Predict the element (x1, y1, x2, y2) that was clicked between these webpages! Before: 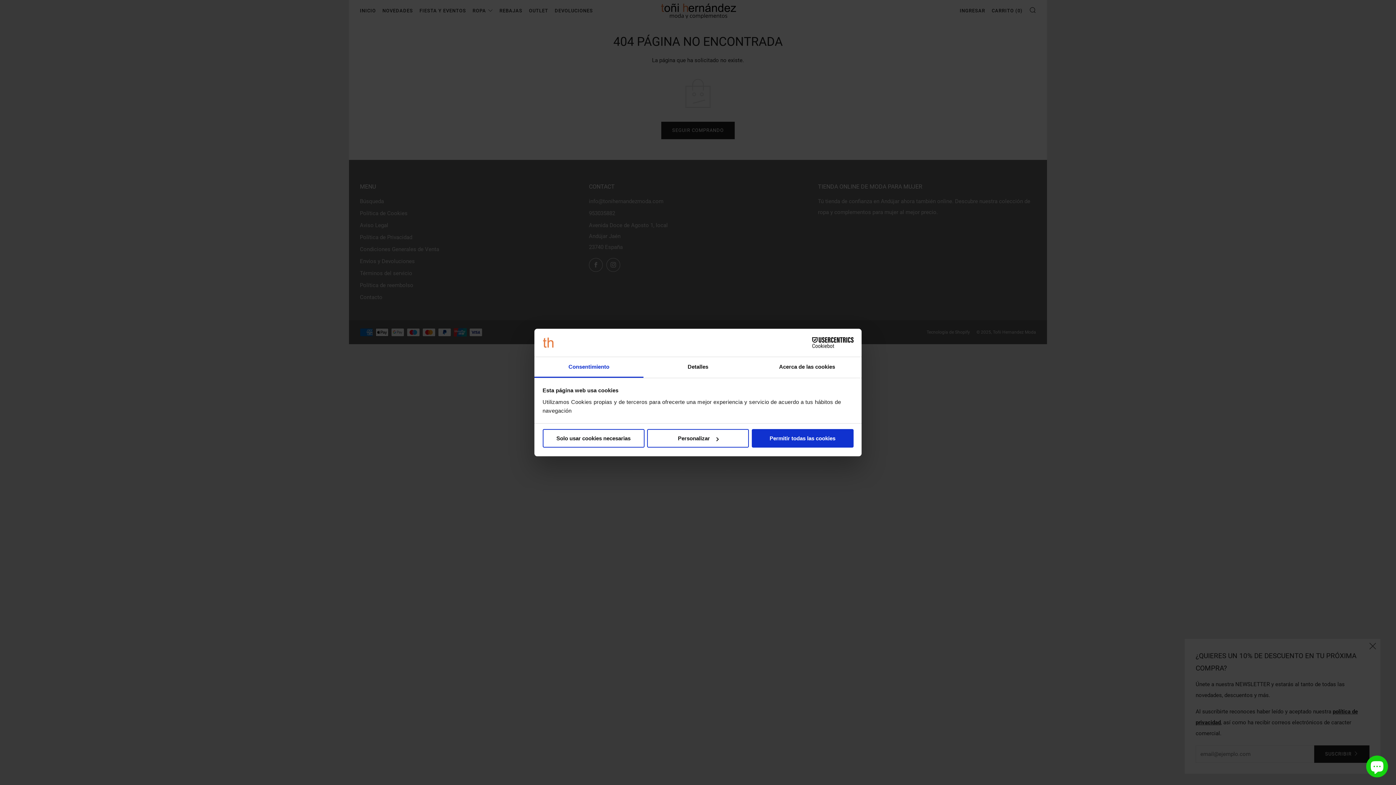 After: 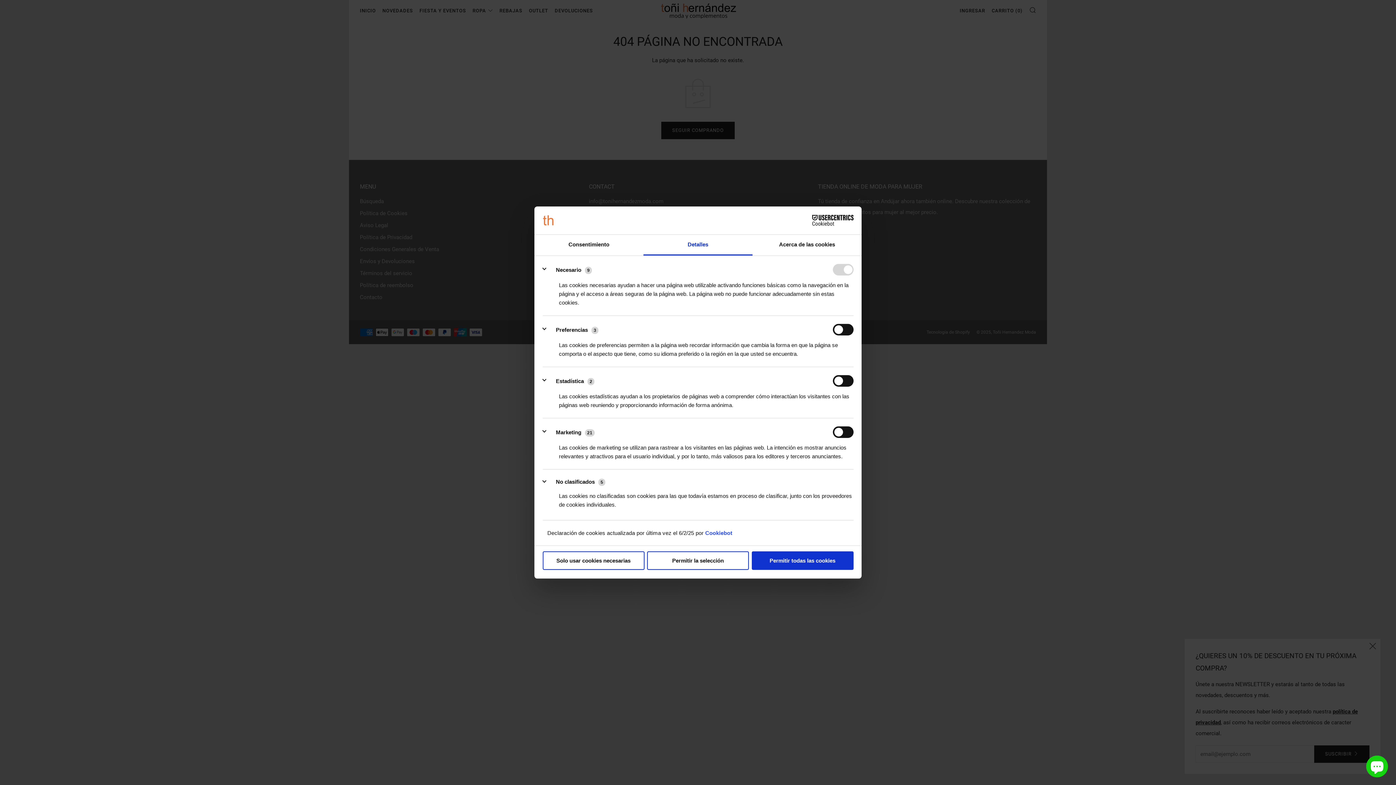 Action: label: Personalizar bbox: (647, 429, 749, 447)